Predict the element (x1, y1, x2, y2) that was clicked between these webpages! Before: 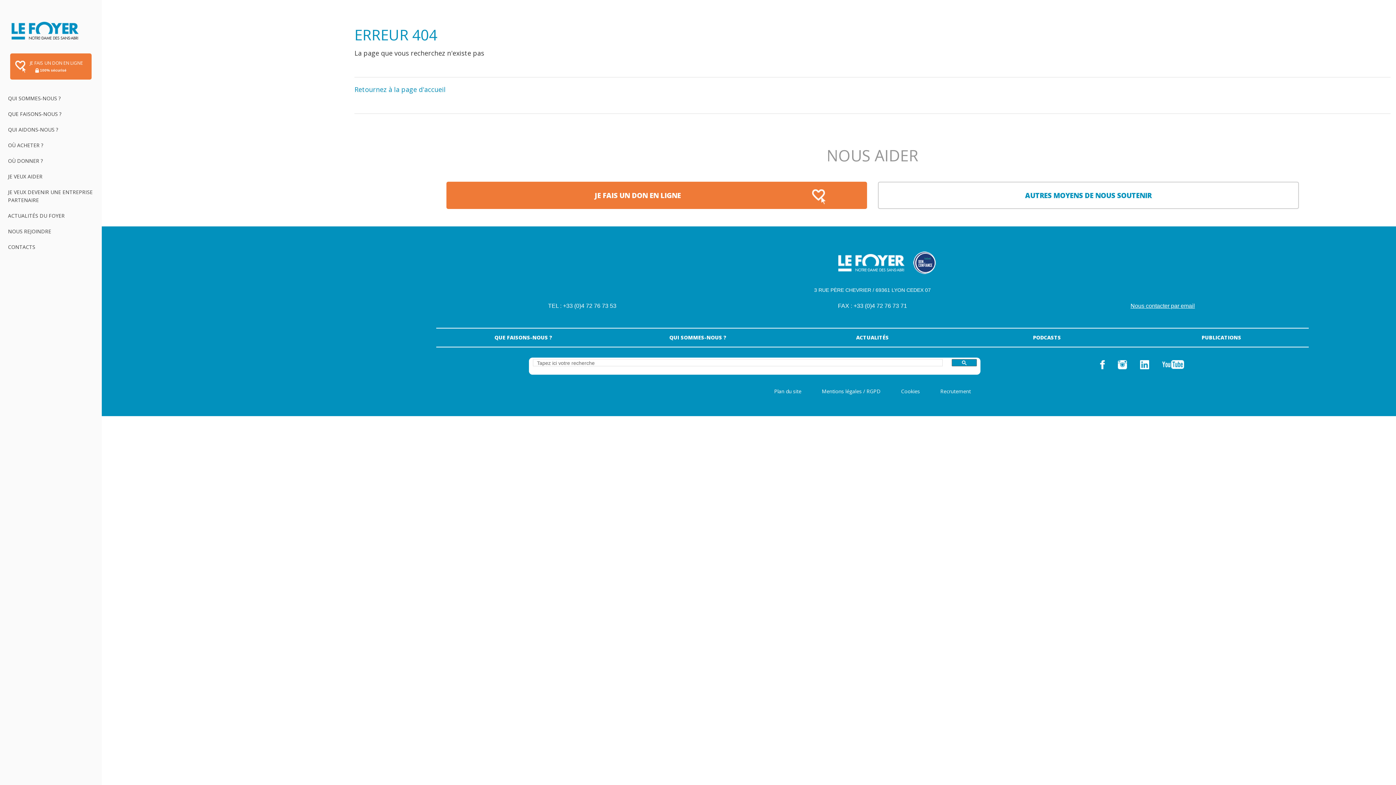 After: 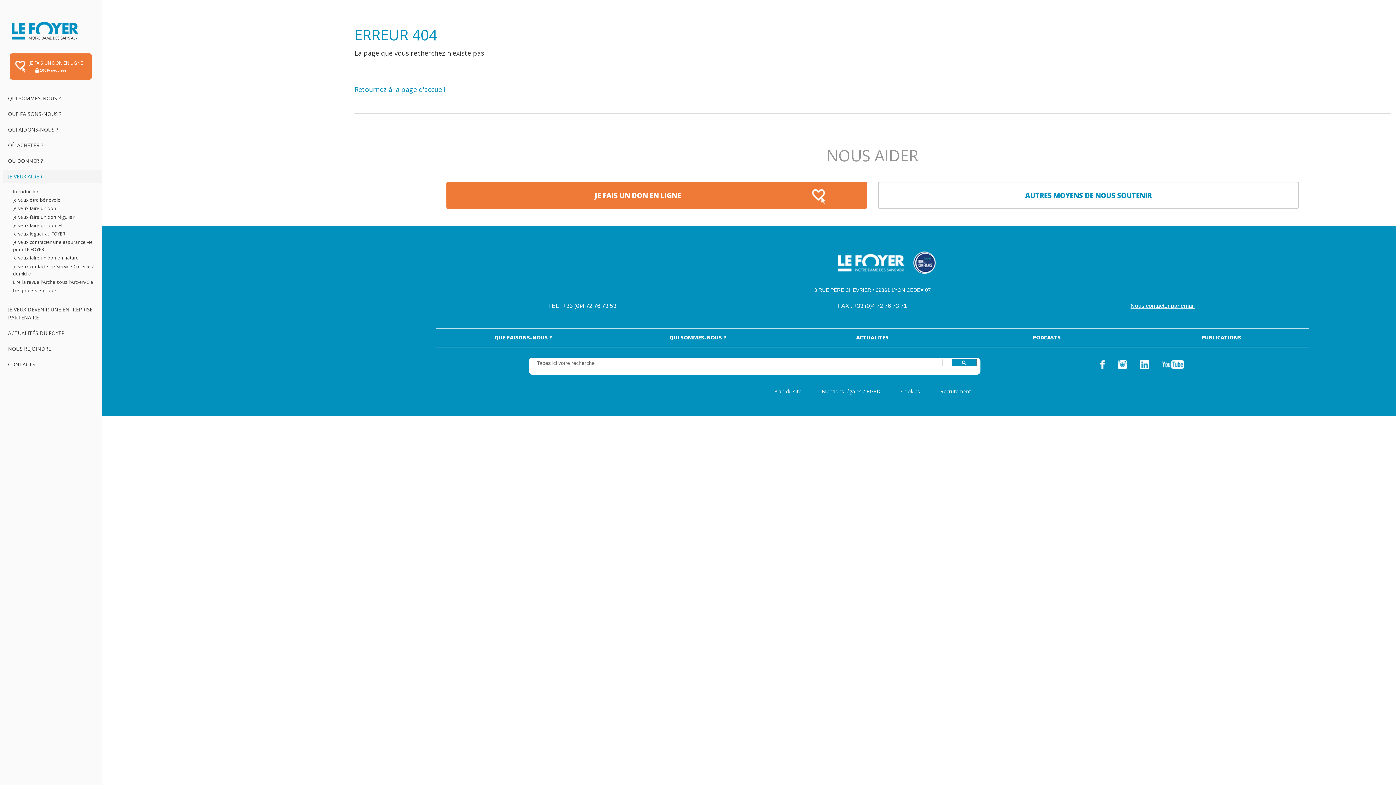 Action: bbox: (2, 170, 101, 183) label: JE VEUX AIDER